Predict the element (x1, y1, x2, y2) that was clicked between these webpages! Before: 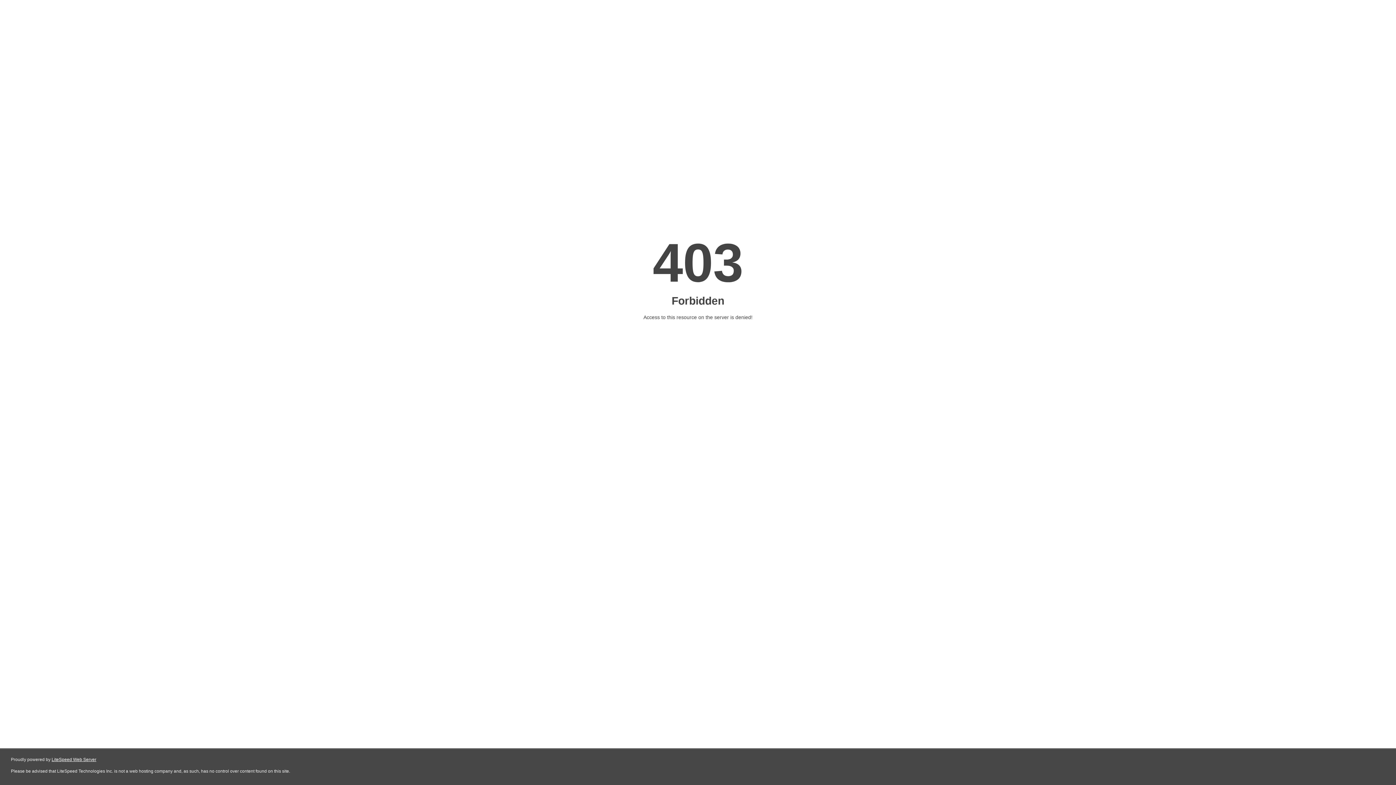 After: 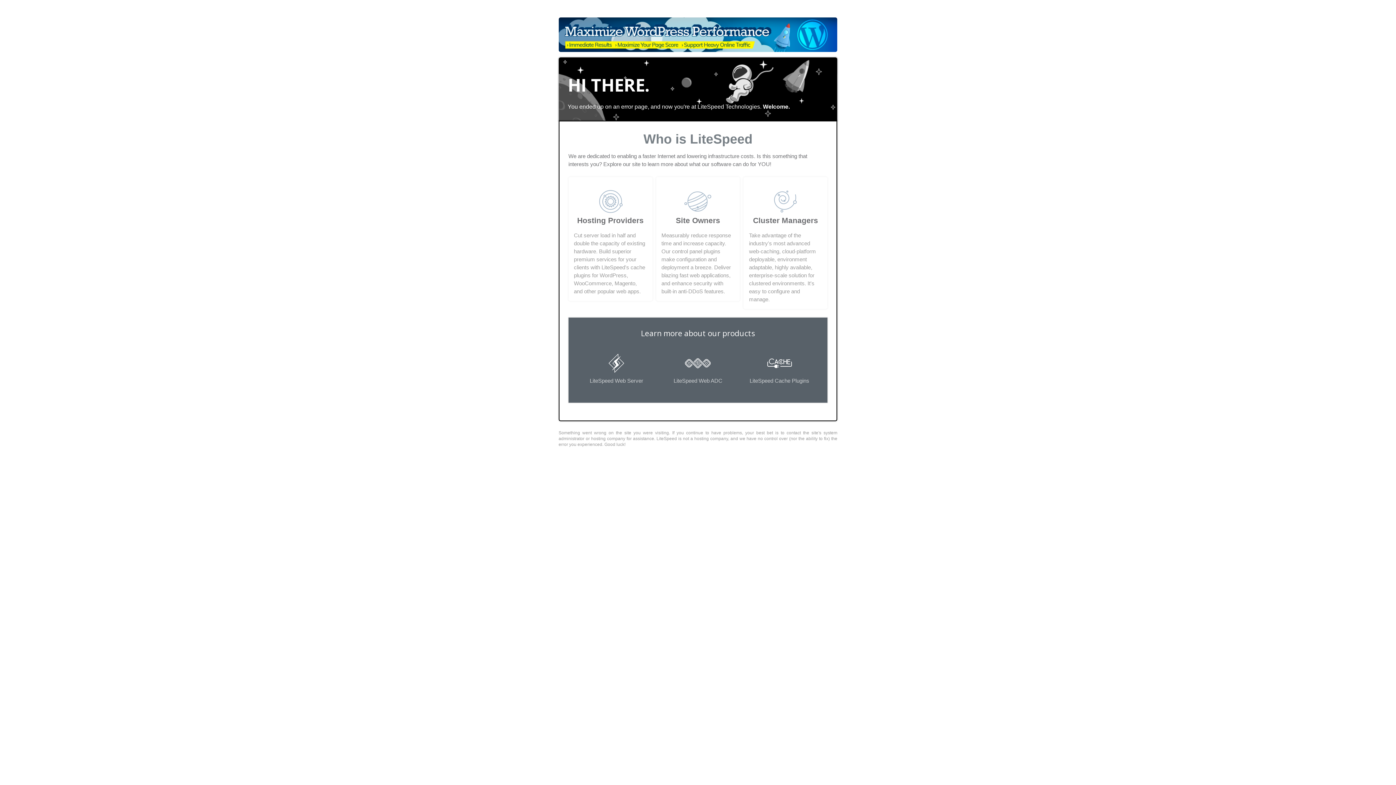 Action: label: LiteSpeed Web Server bbox: (51, 757, 96, 762)